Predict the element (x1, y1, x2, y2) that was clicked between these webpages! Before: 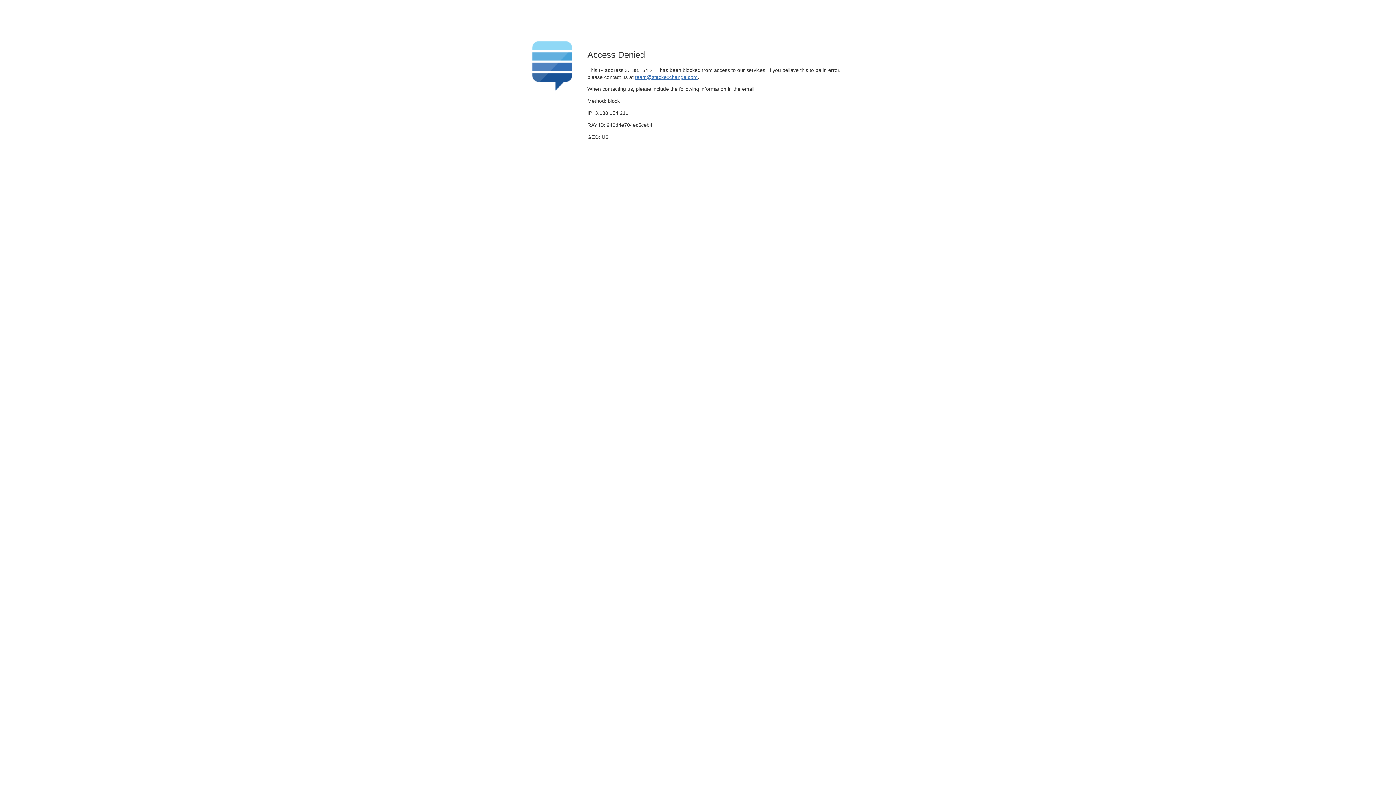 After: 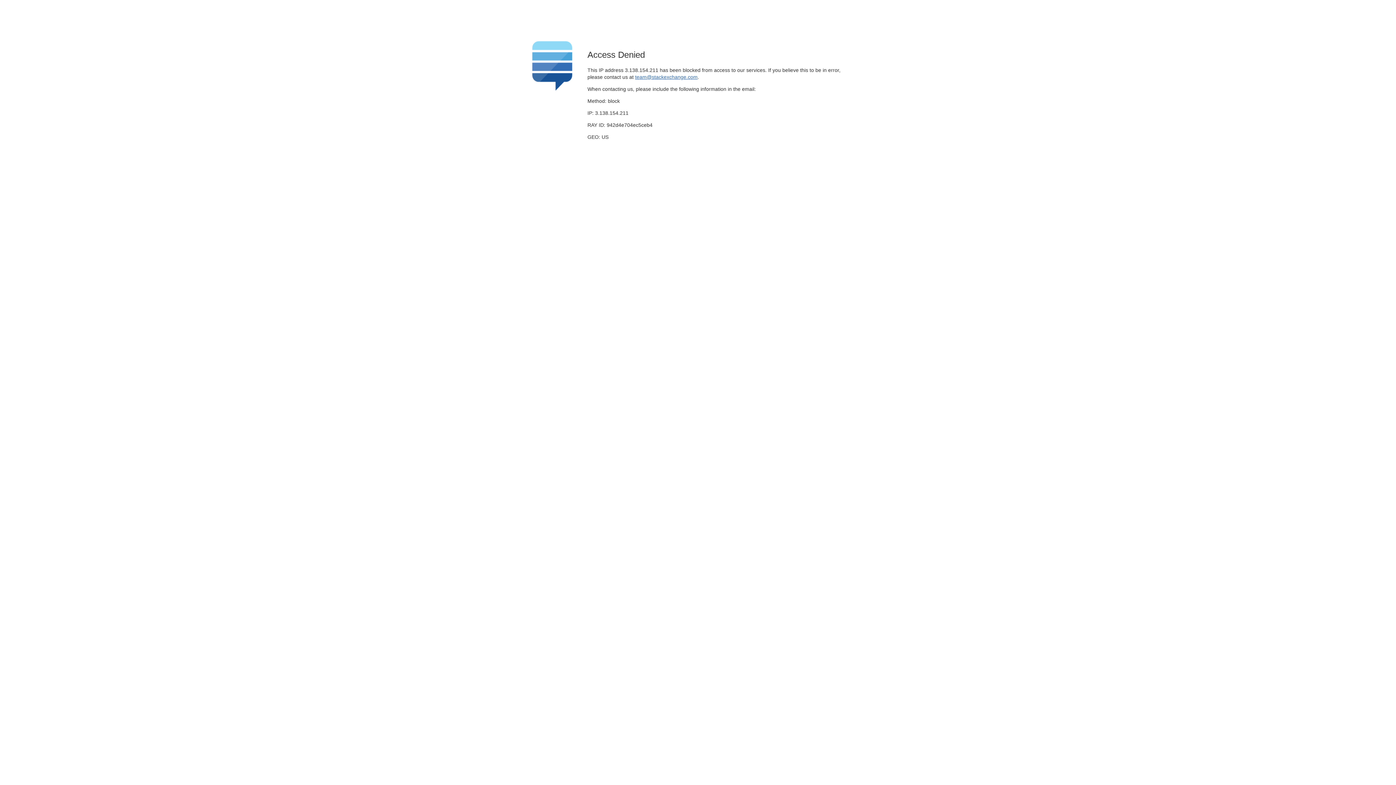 Action: bbox: (635, 74, 697, 79) label: team@stackexchange.com